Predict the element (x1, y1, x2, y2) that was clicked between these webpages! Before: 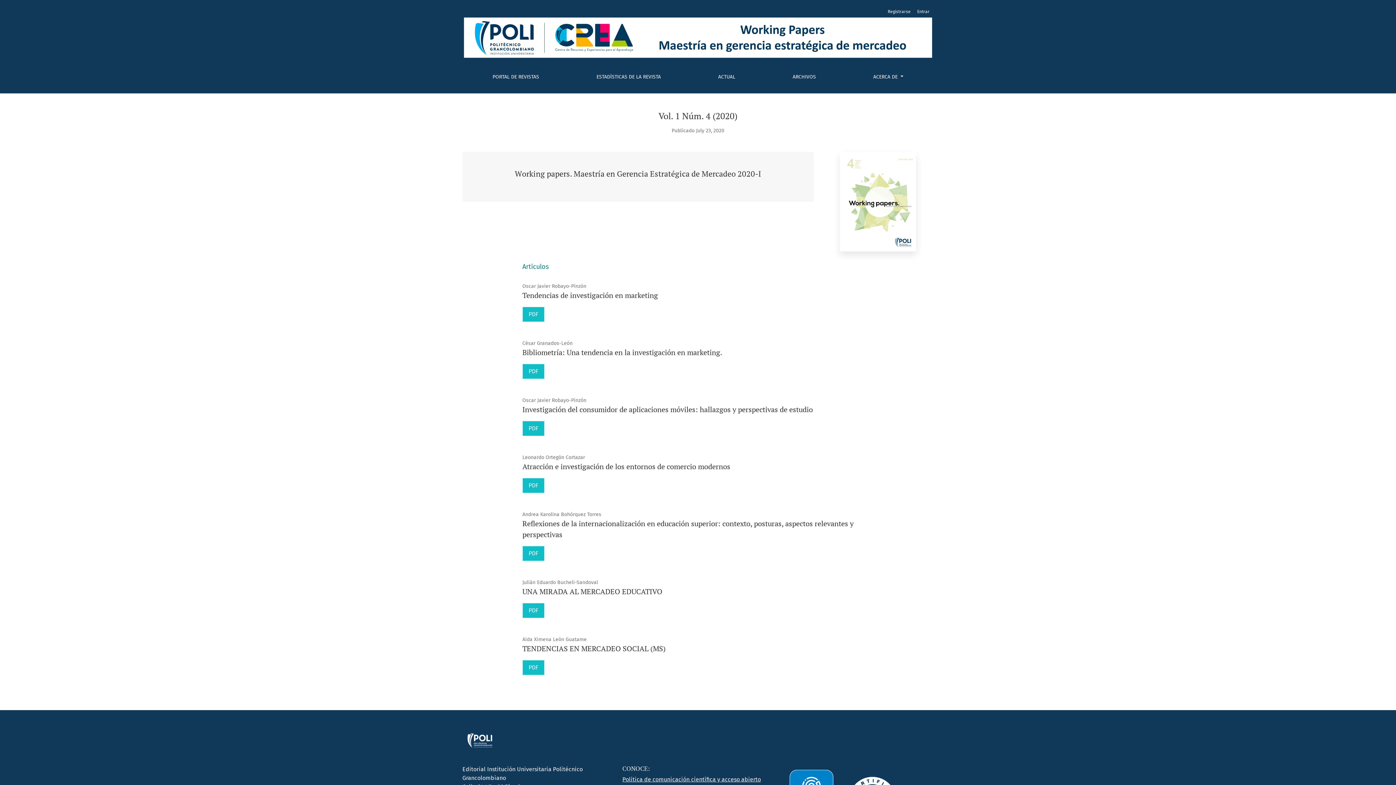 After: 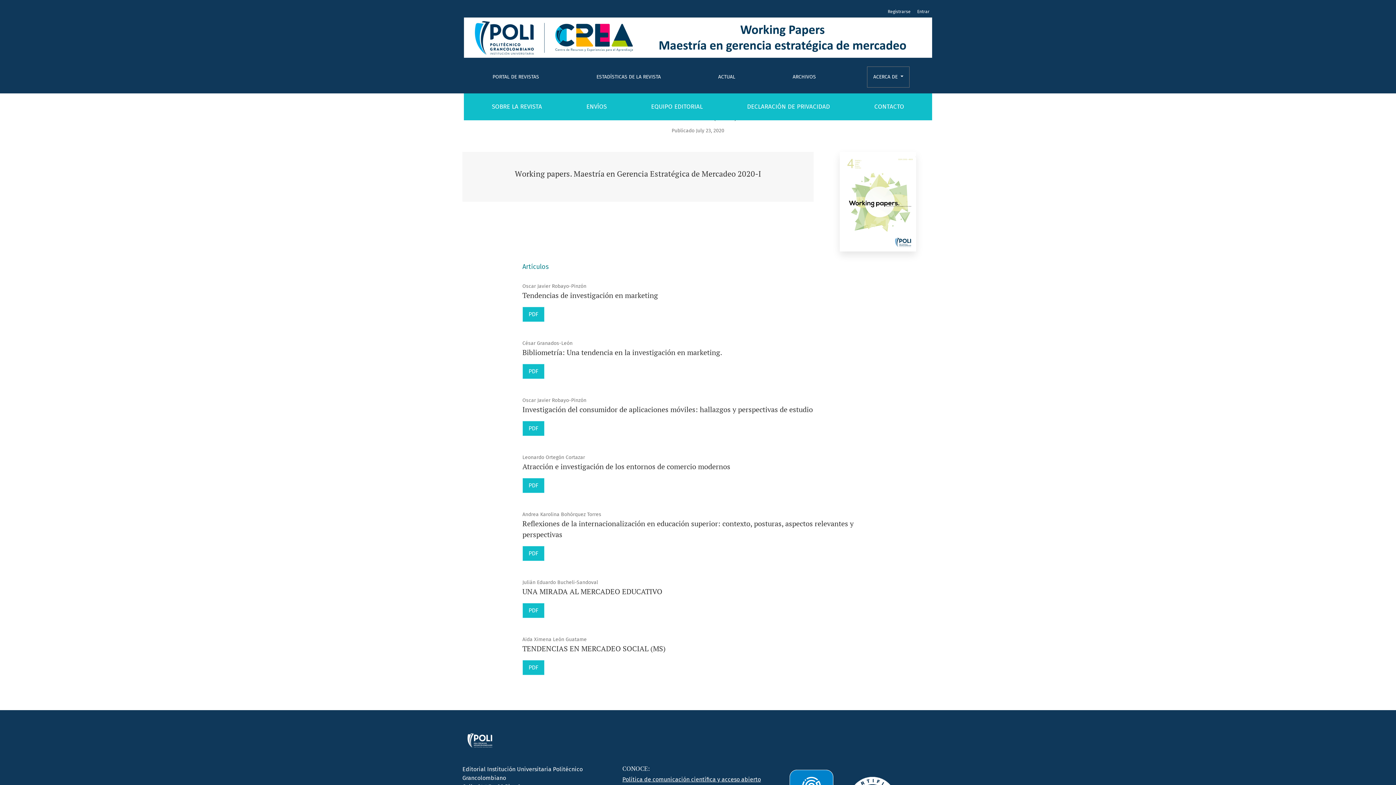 Action: bbox: (867, 66, 909, 87) label: ACERCA DE 